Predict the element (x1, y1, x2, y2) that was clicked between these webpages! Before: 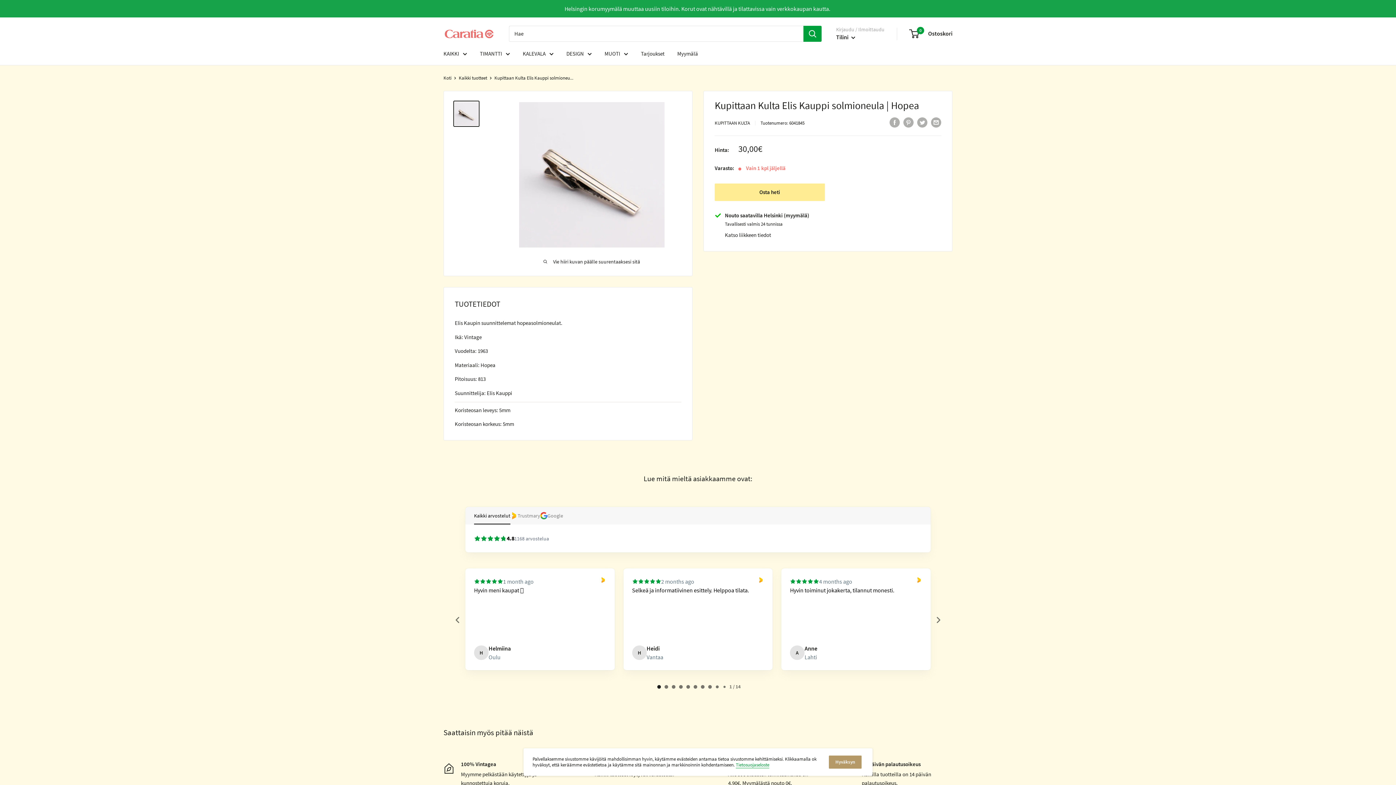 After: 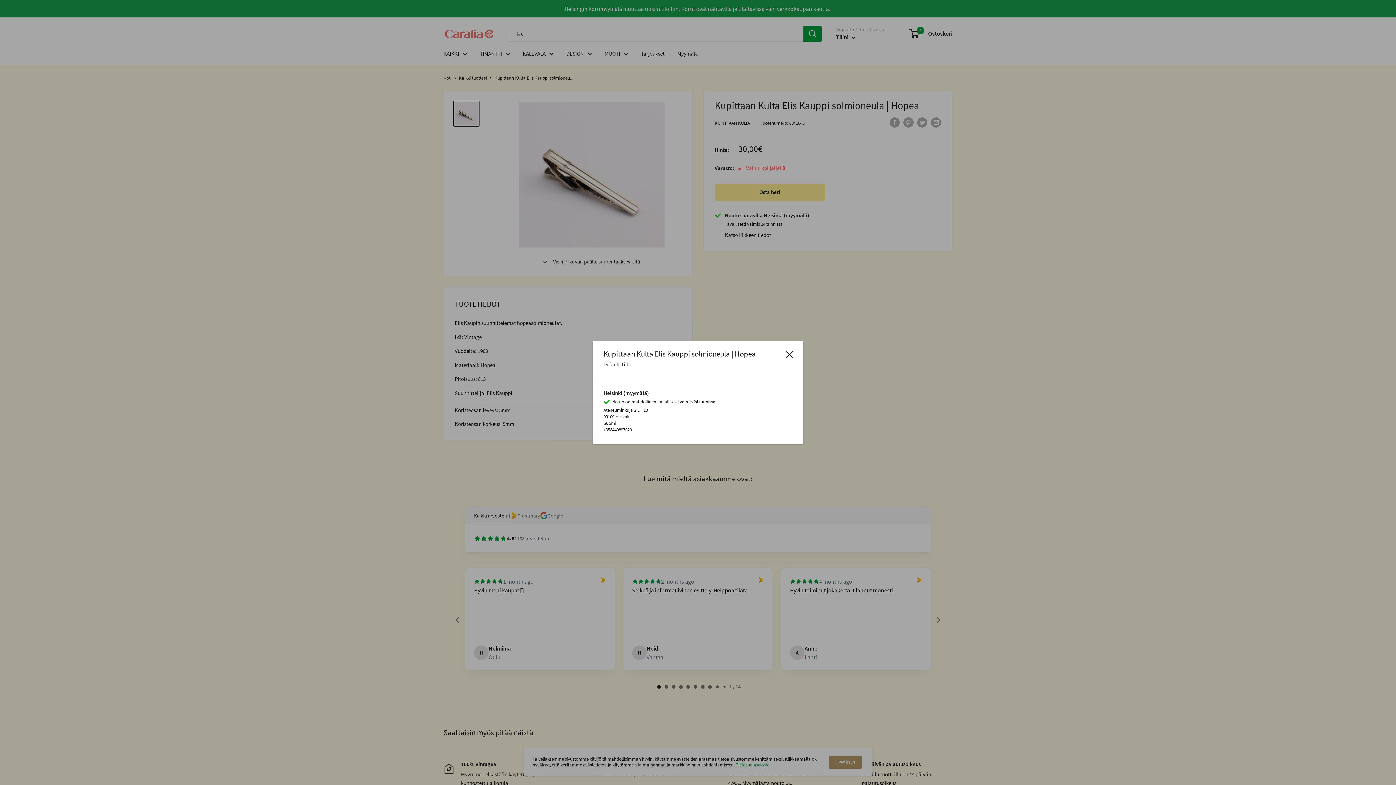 Action: bbox: (725, 230, 771, 240) label: Katso liikkeen tiedot